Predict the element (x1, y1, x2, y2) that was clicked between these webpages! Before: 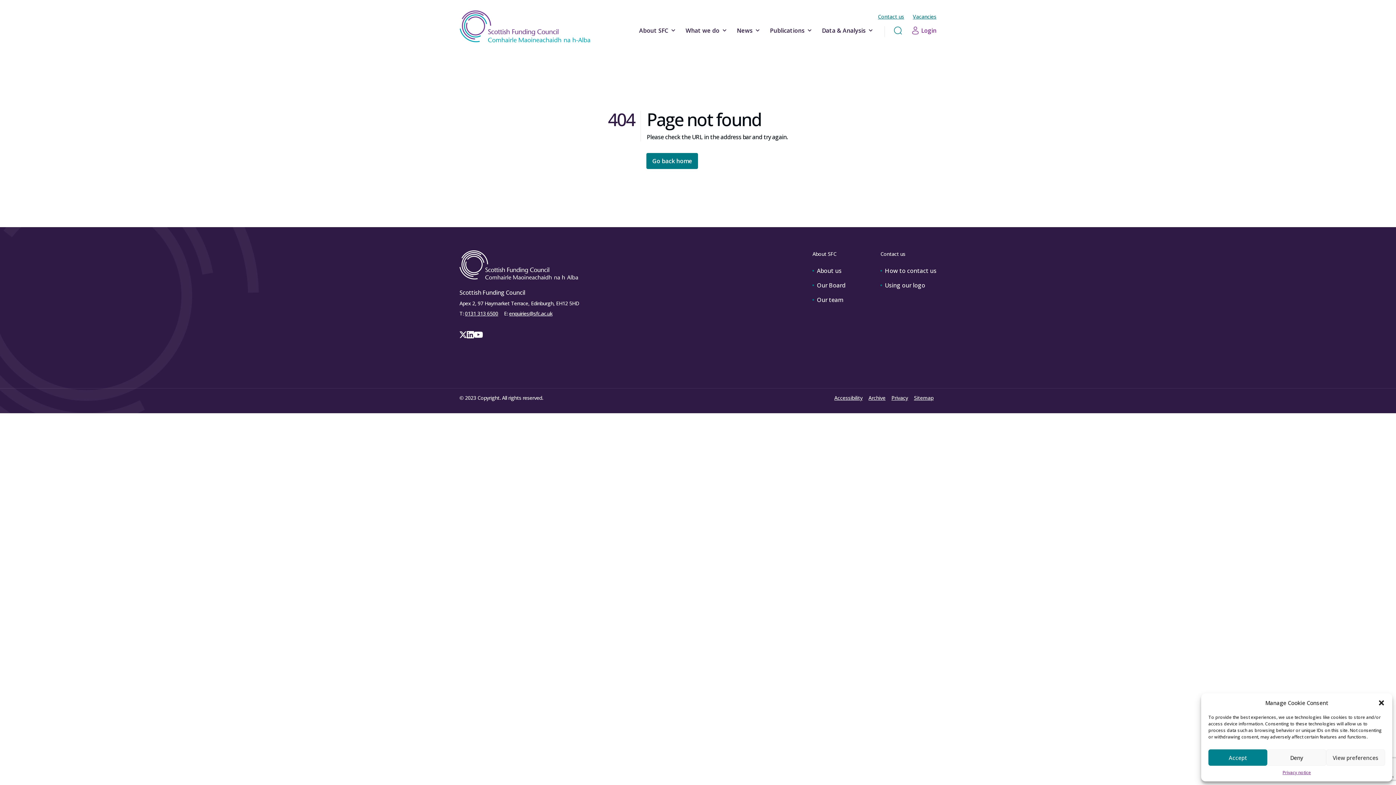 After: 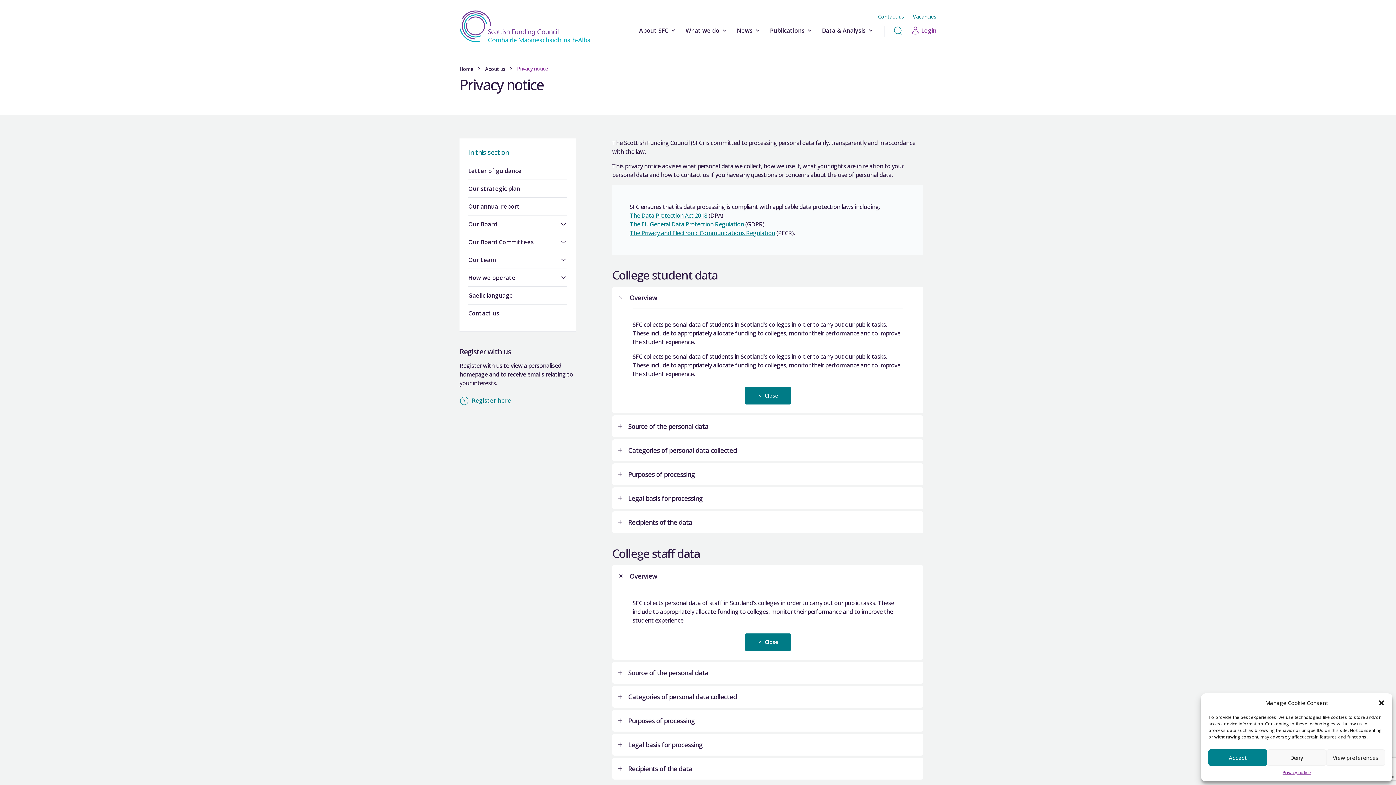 Action: label: Privacy notice bbox: (1282, 769, 1311, 776)